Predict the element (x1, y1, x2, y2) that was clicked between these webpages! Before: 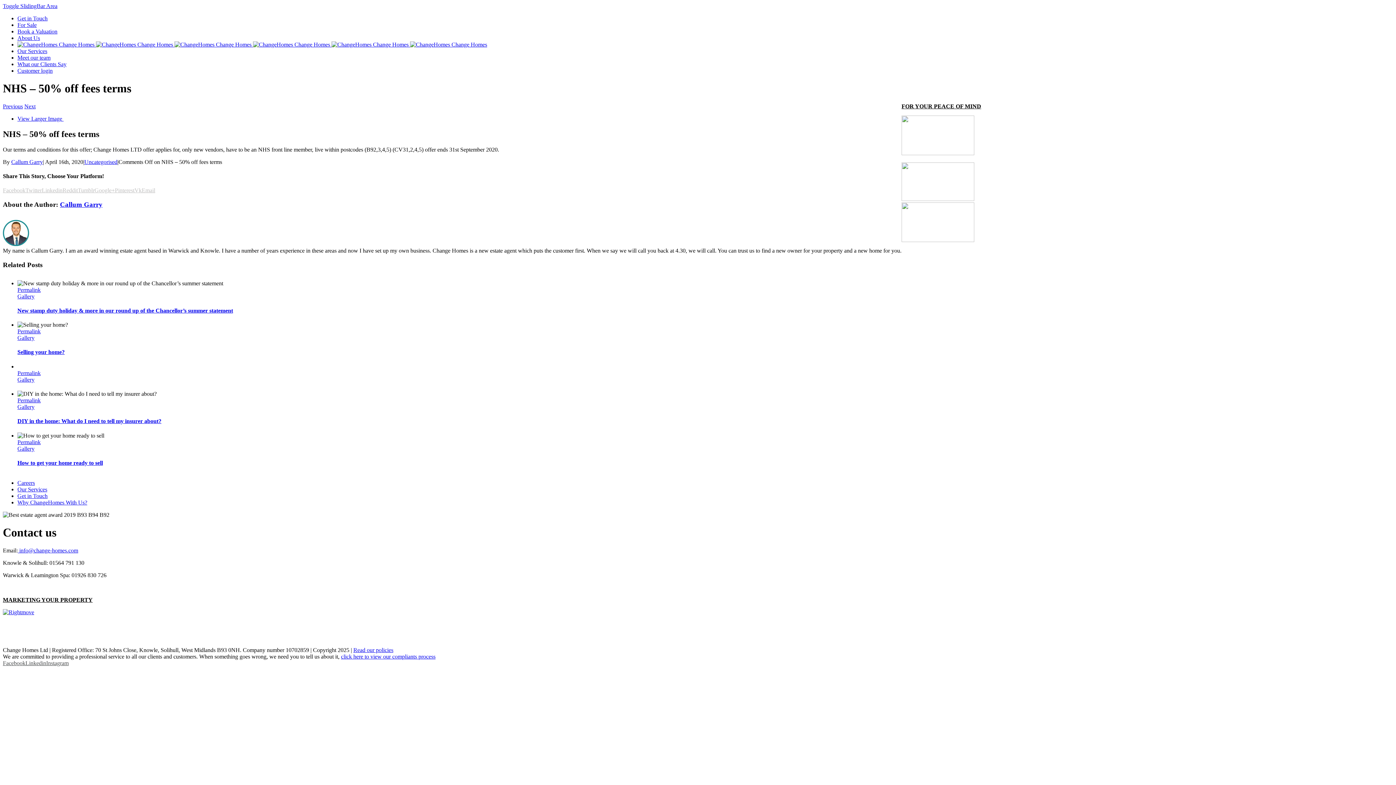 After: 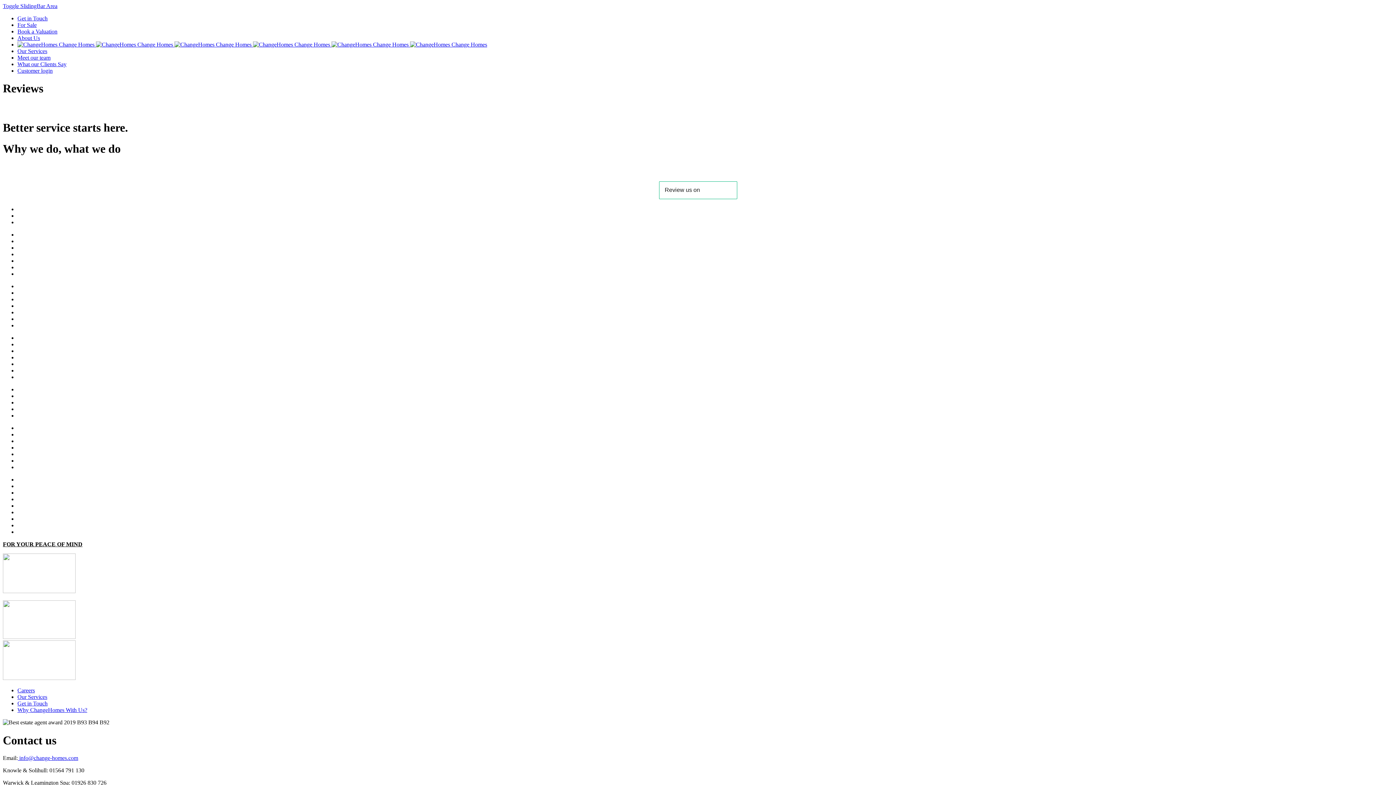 Action: bbox: (17, 61, 66, 67) label: What our Clients Say